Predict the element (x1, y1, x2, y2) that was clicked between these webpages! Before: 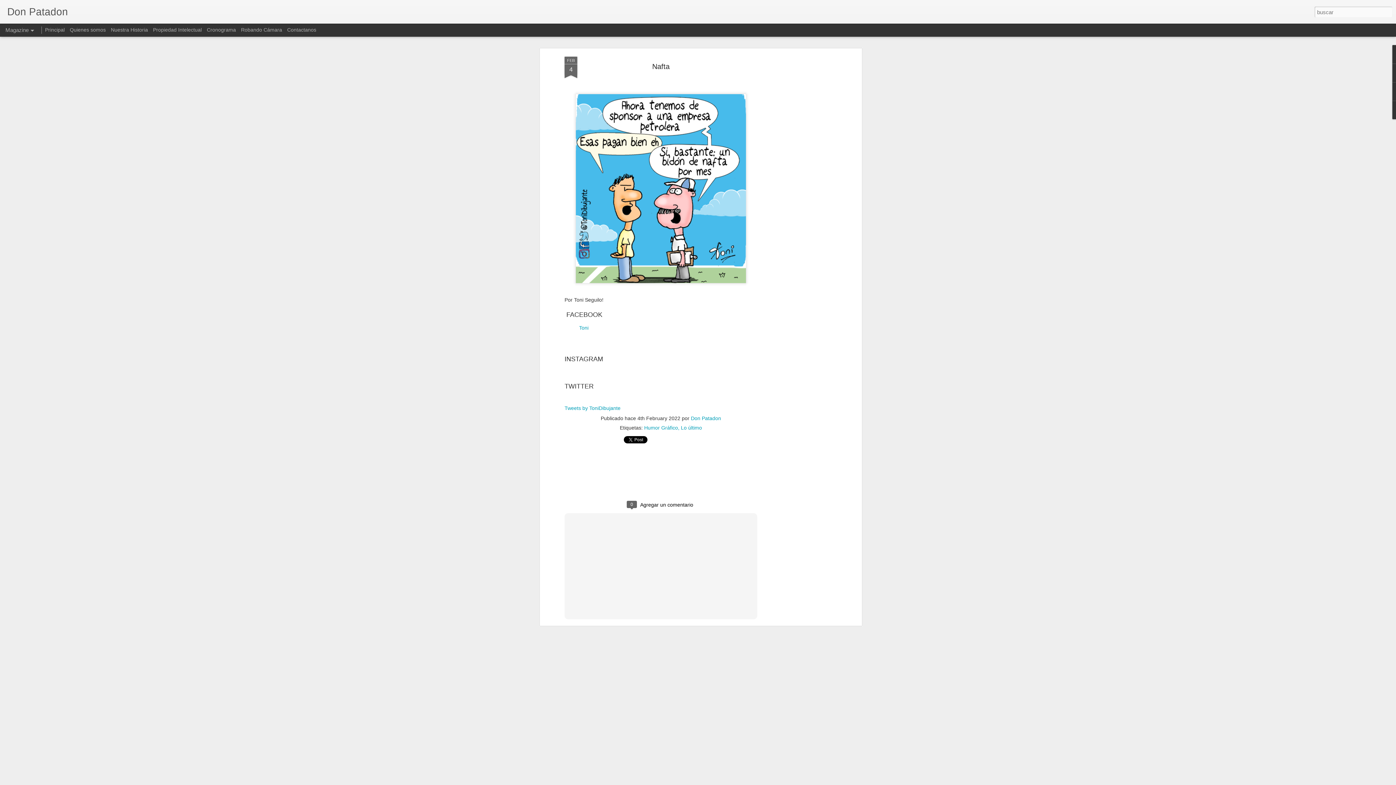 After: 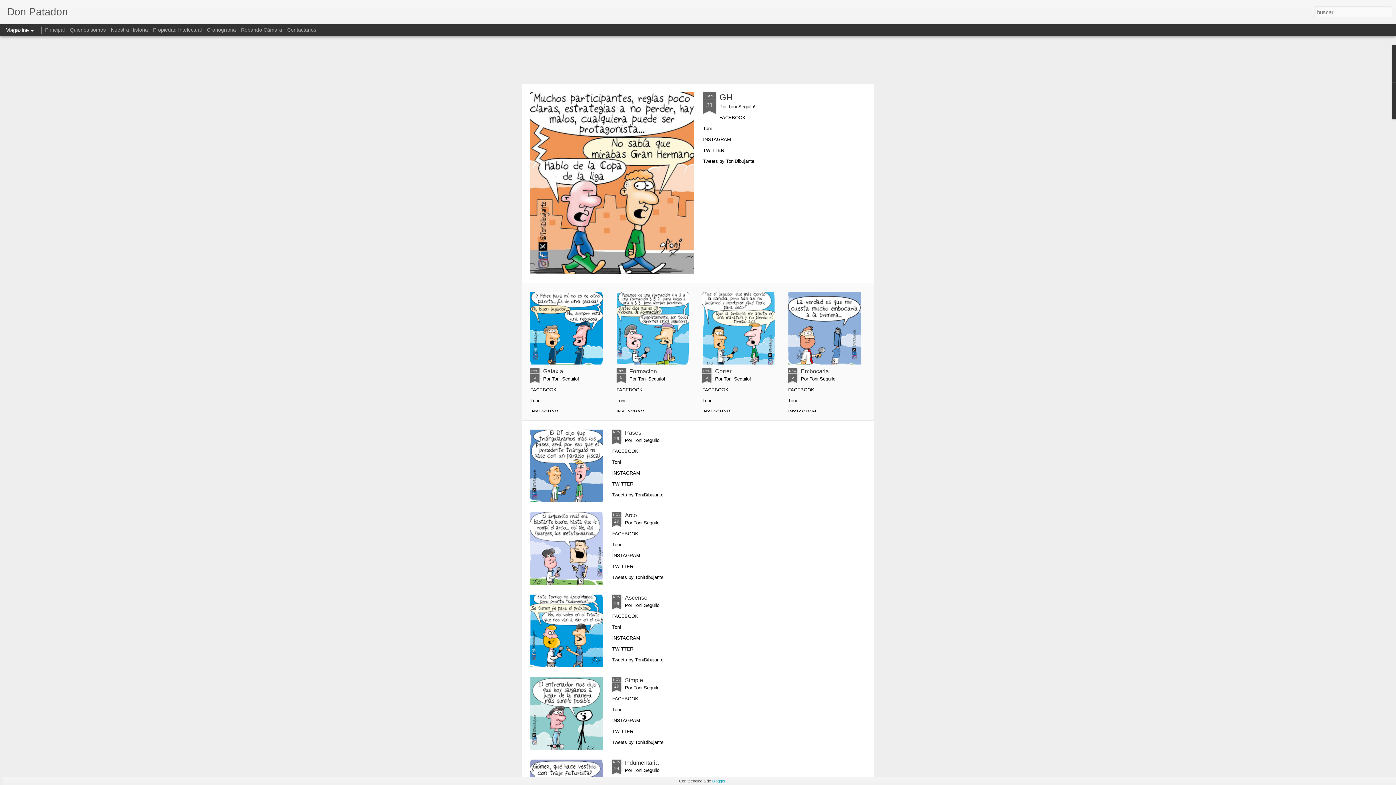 Action: label: Humor Gráfico bbox: (644, 399, 679, 404)